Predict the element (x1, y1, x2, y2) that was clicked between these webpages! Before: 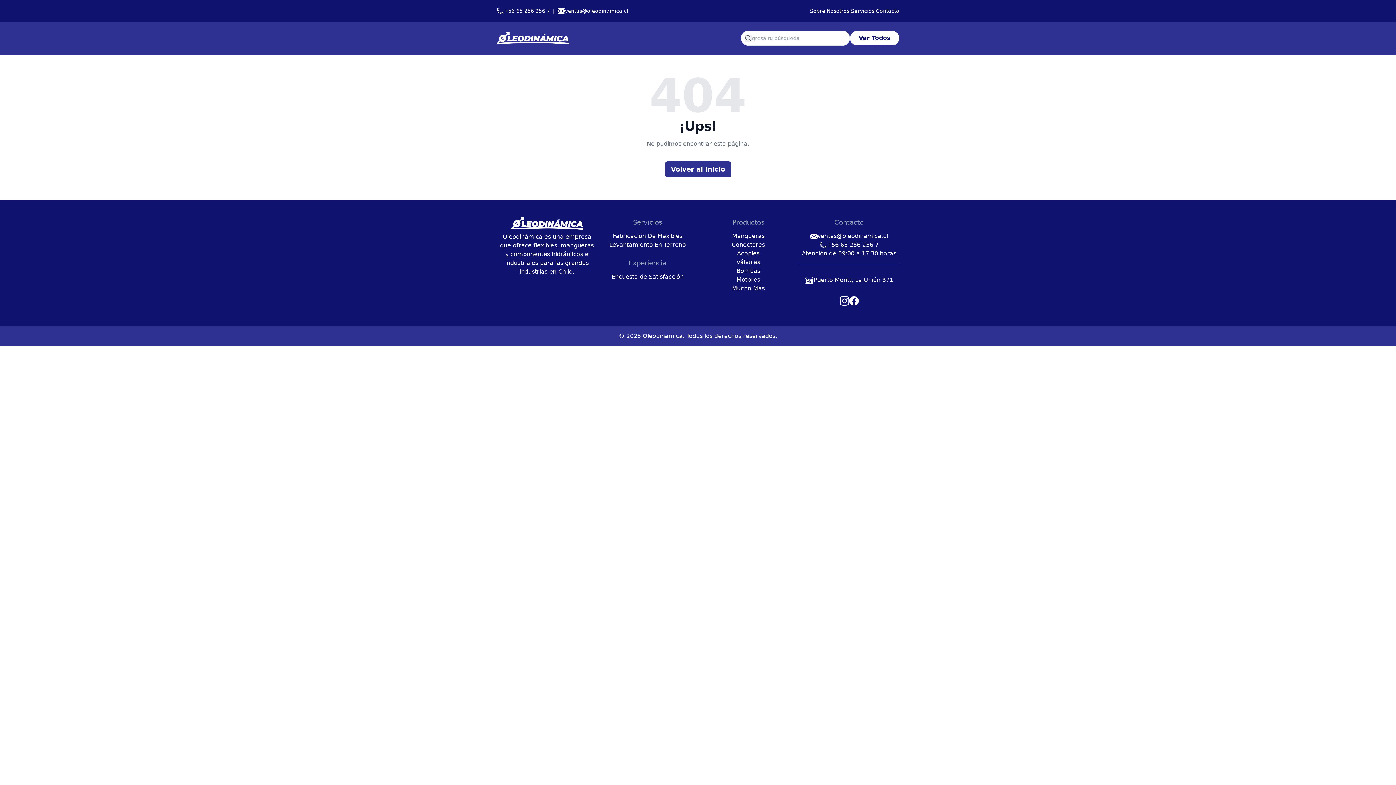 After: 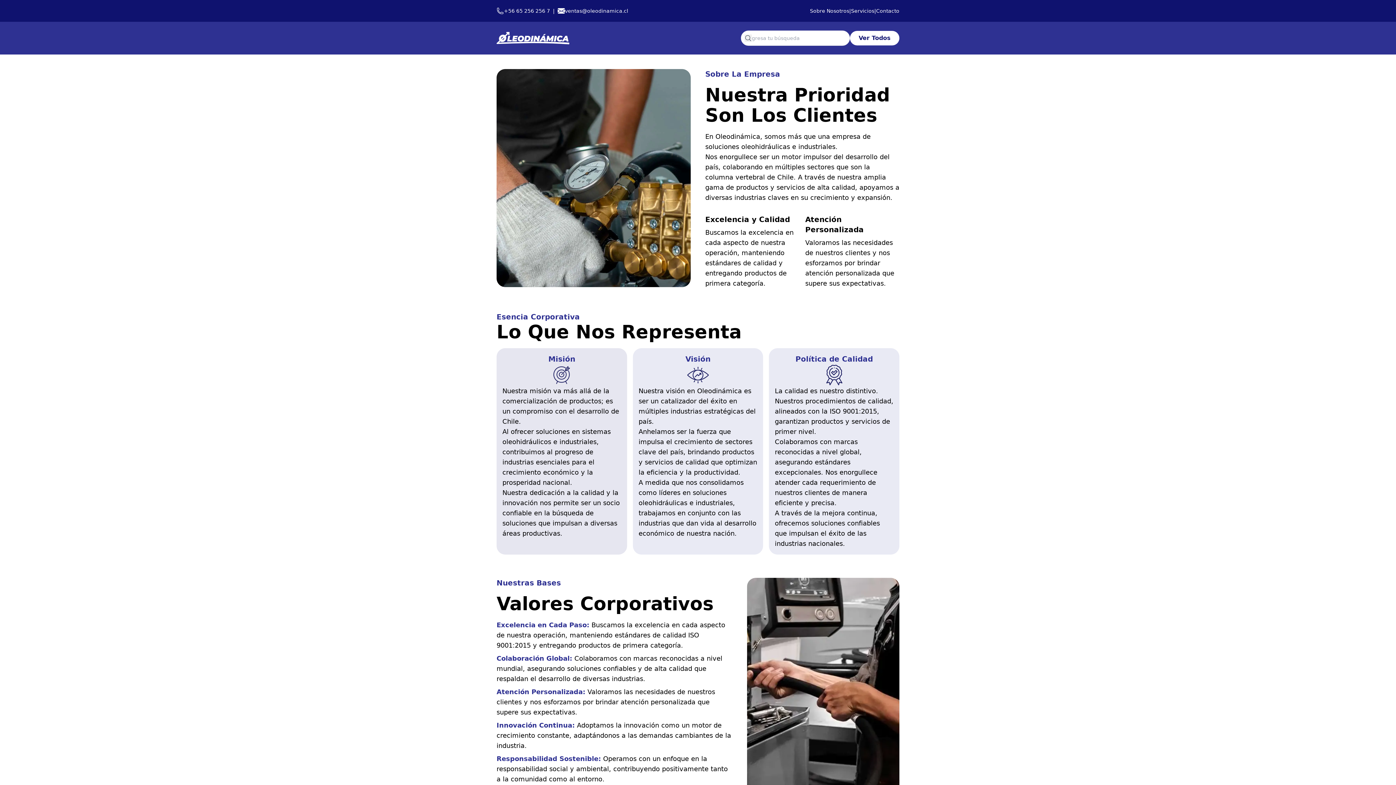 Action: label: Sobre Nosotros bbox: (810, 7, 849, 14)